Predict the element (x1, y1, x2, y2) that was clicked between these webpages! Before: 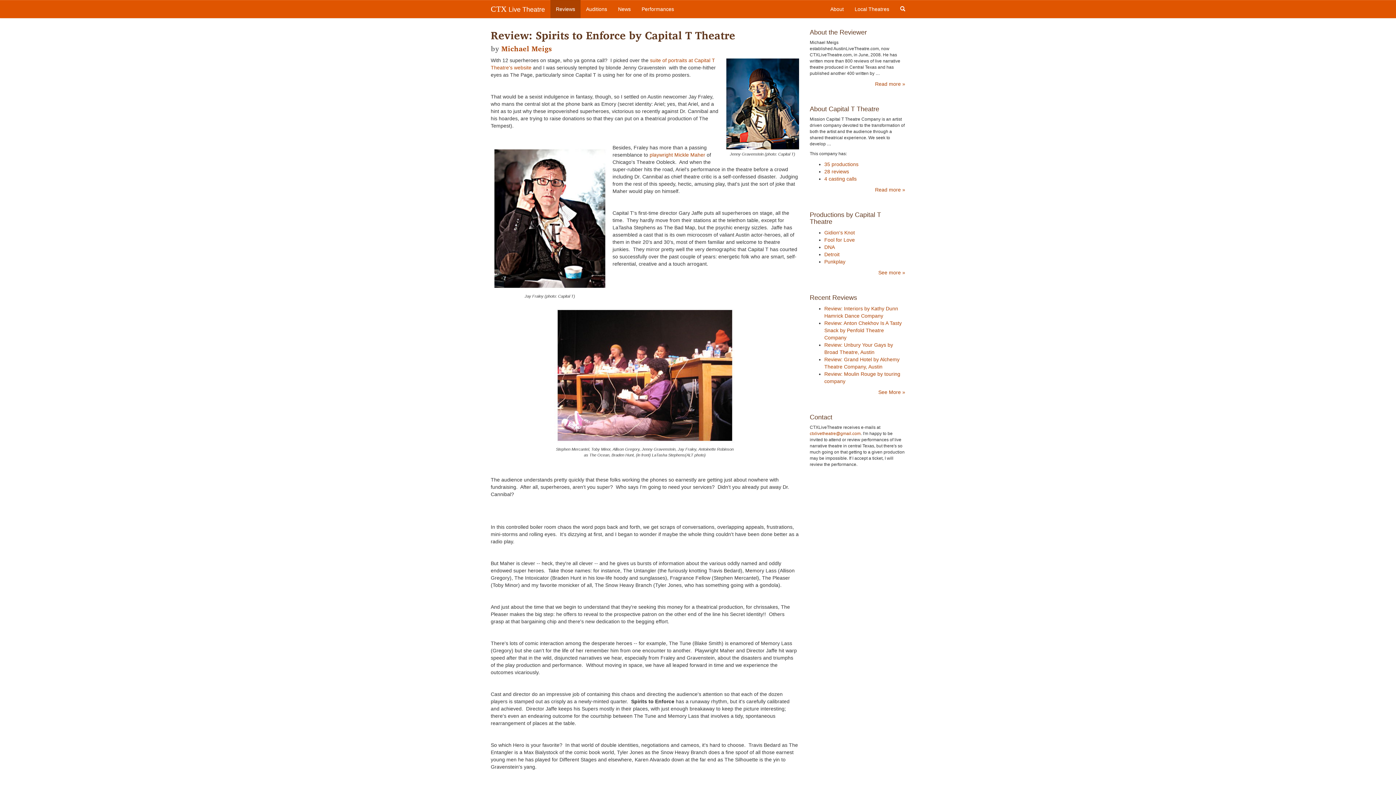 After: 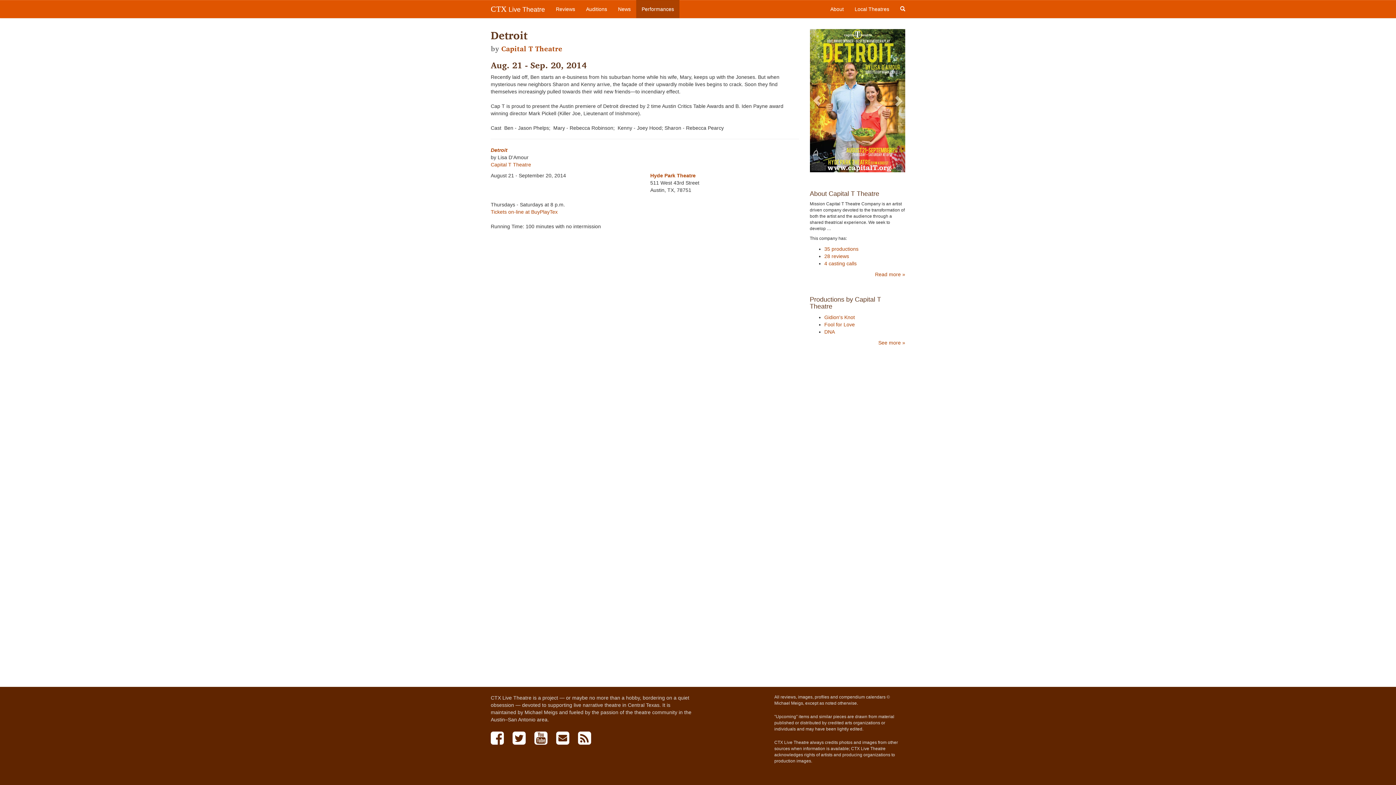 Action: label: Detroit bbox: (824, 251, 839, 257)